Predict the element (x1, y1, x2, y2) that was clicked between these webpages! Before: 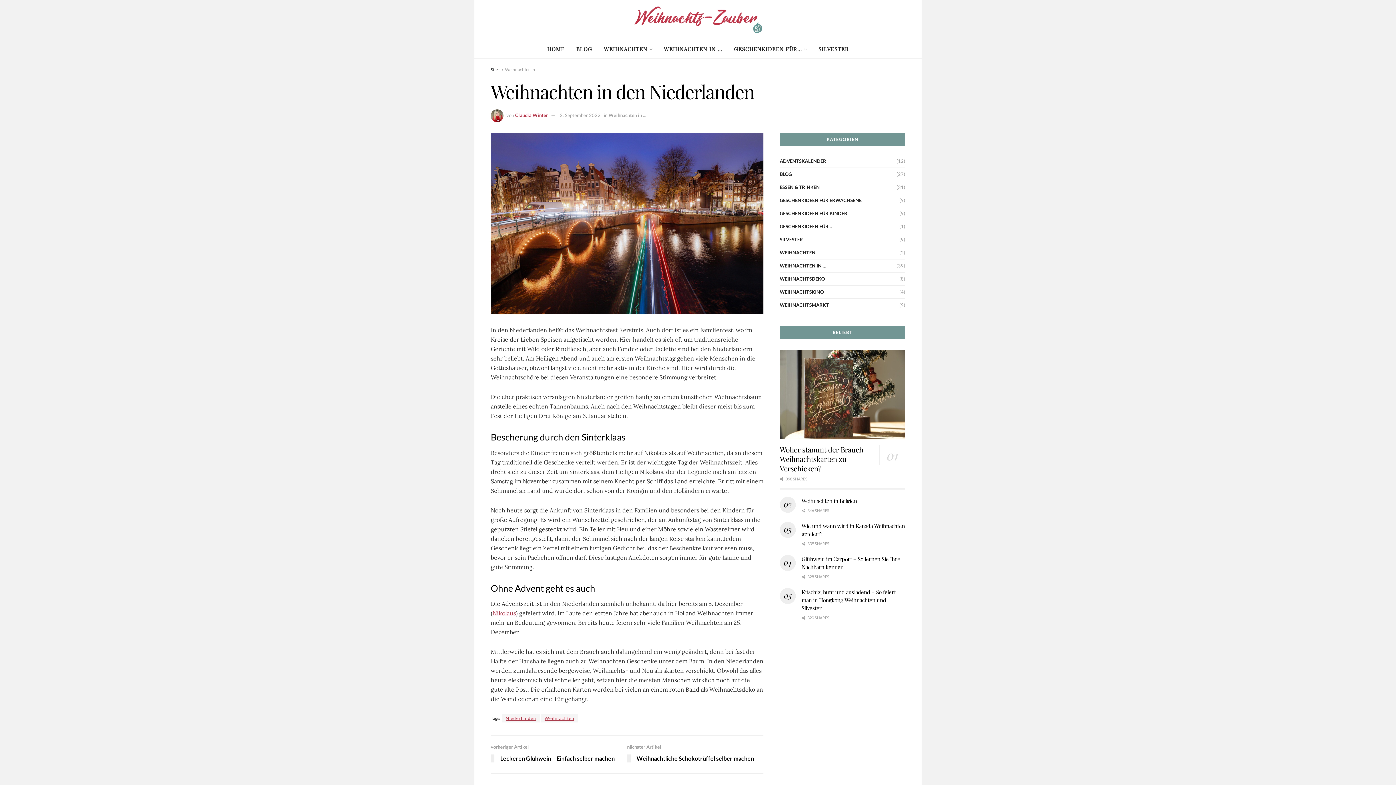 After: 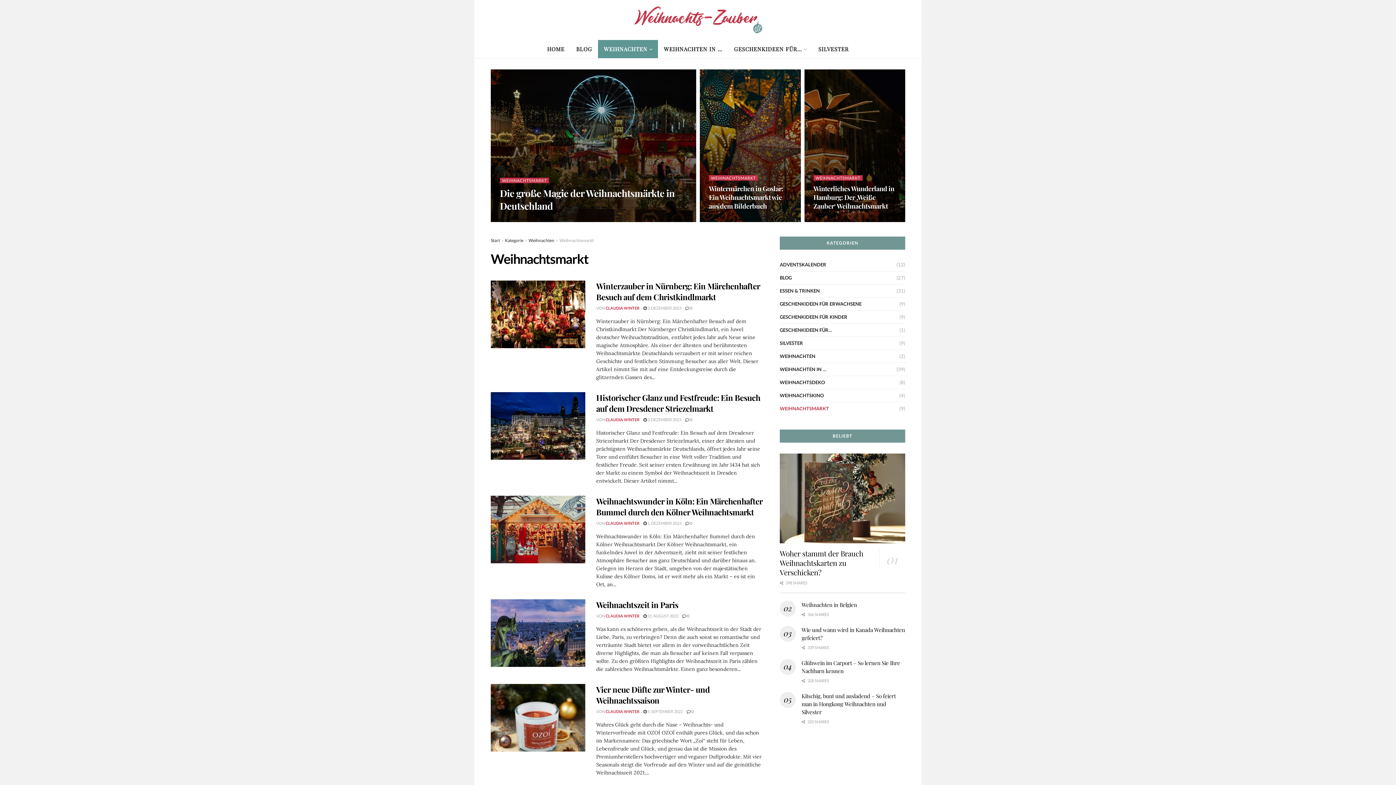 Action: bbox: (780, 301, 829, 309) label: WEIHNACHTSMARKT